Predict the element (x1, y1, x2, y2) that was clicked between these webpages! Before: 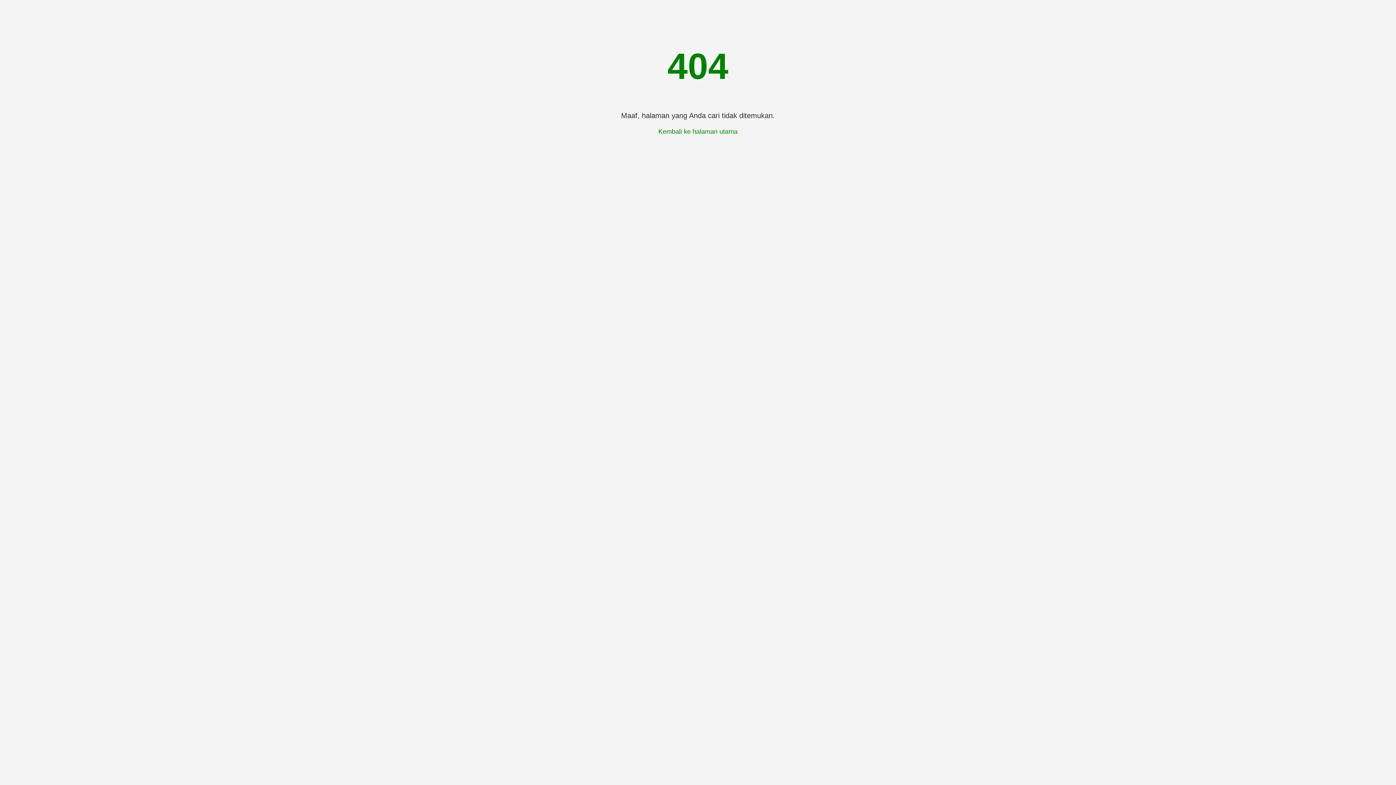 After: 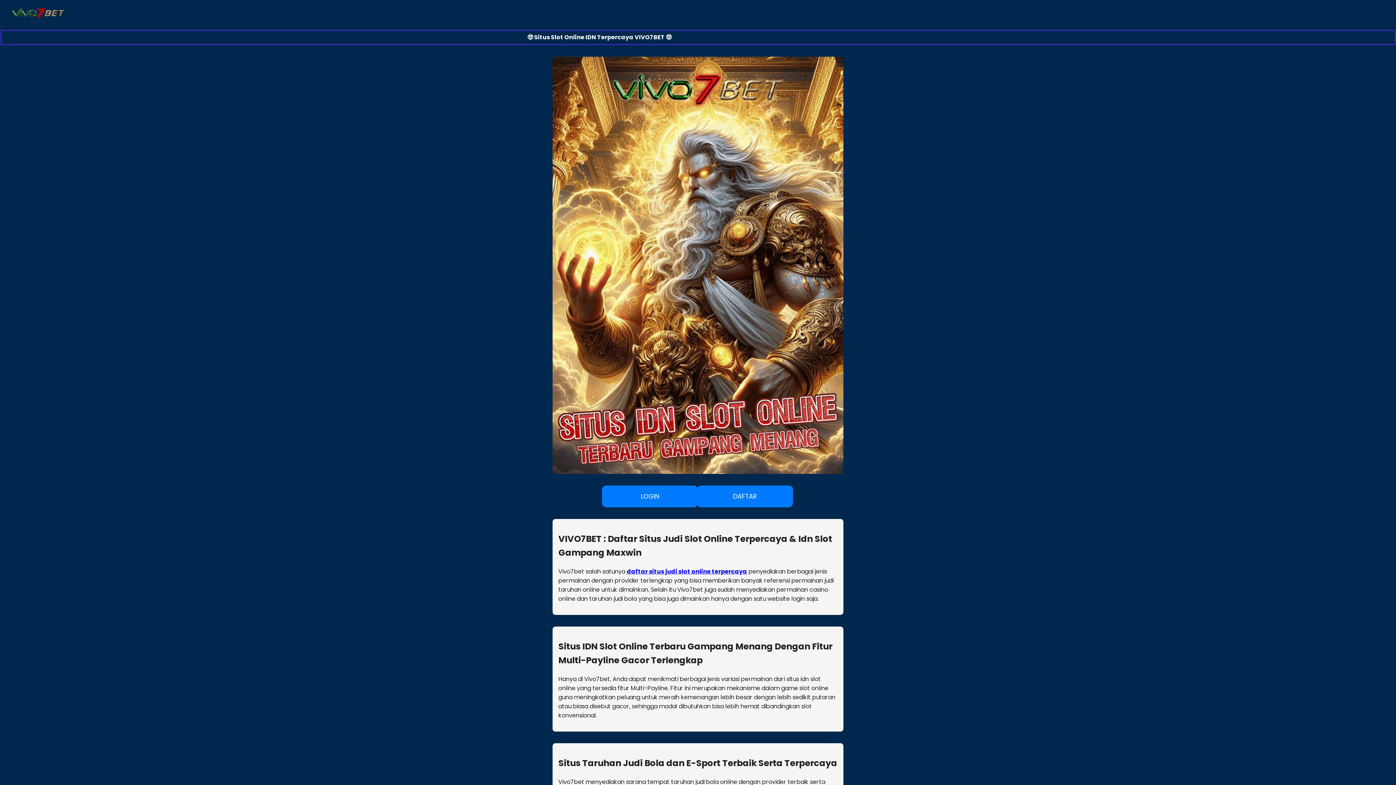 Action: label: Kembali ke halaman utama bbox: (658, 128, 737, 135)